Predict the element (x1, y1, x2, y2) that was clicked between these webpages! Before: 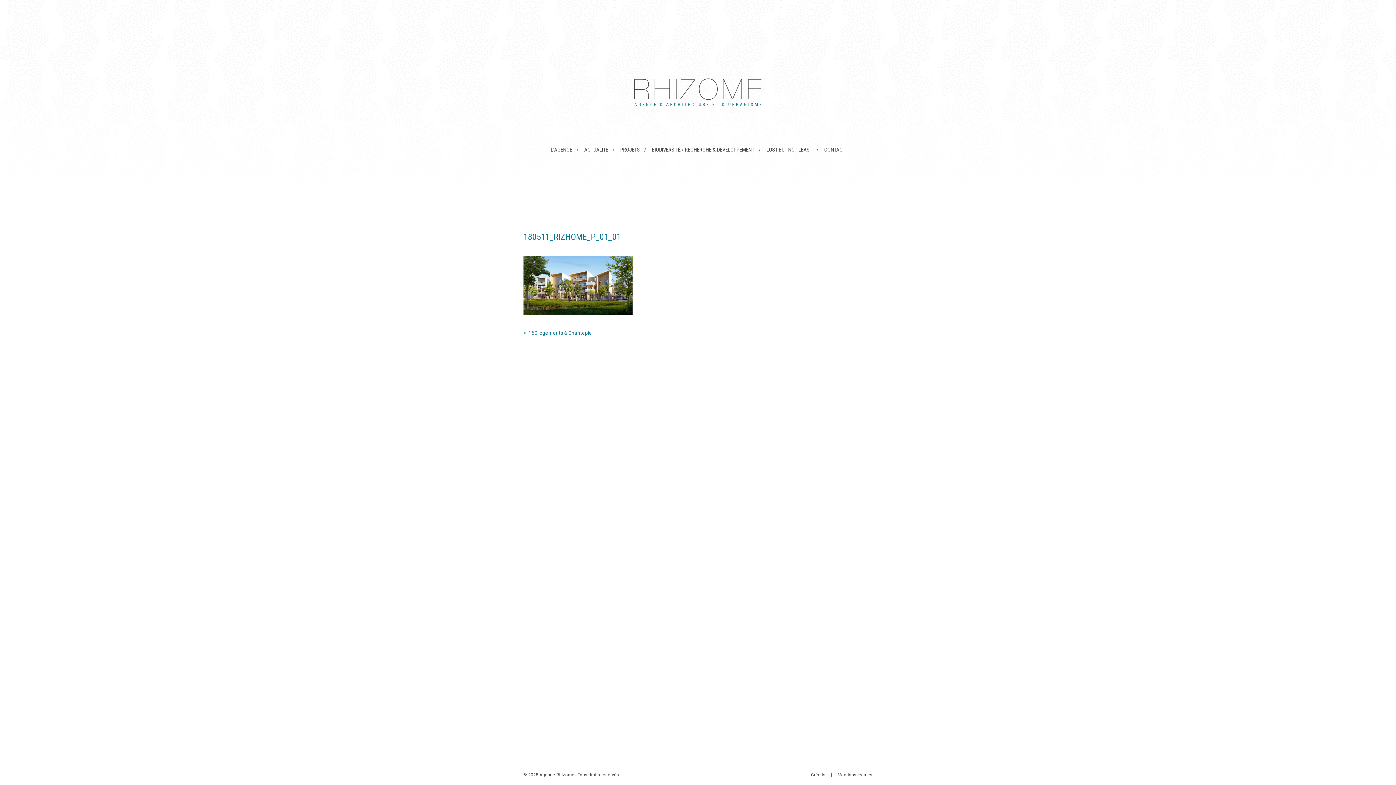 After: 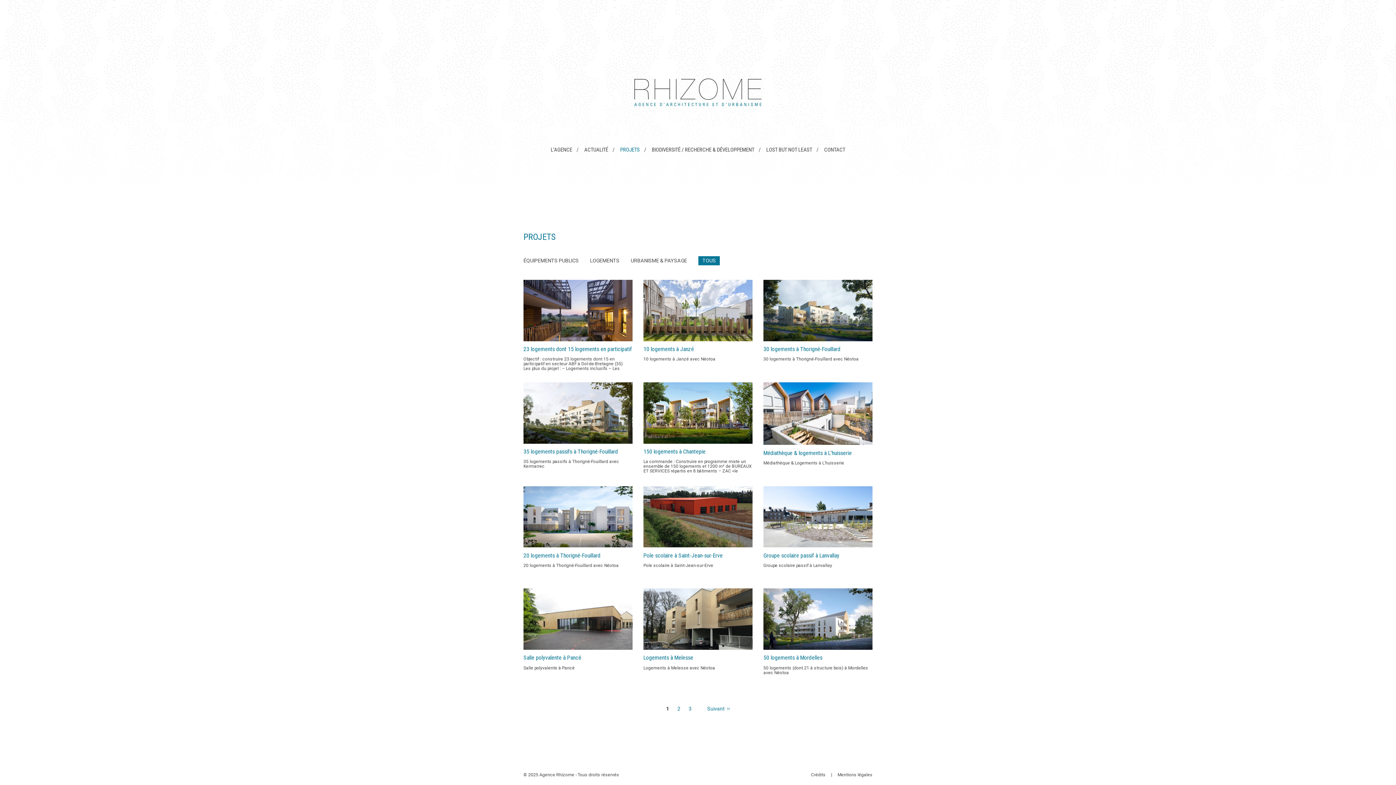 Action: label: PROJETS bbox: (620, 146, 640, 153)